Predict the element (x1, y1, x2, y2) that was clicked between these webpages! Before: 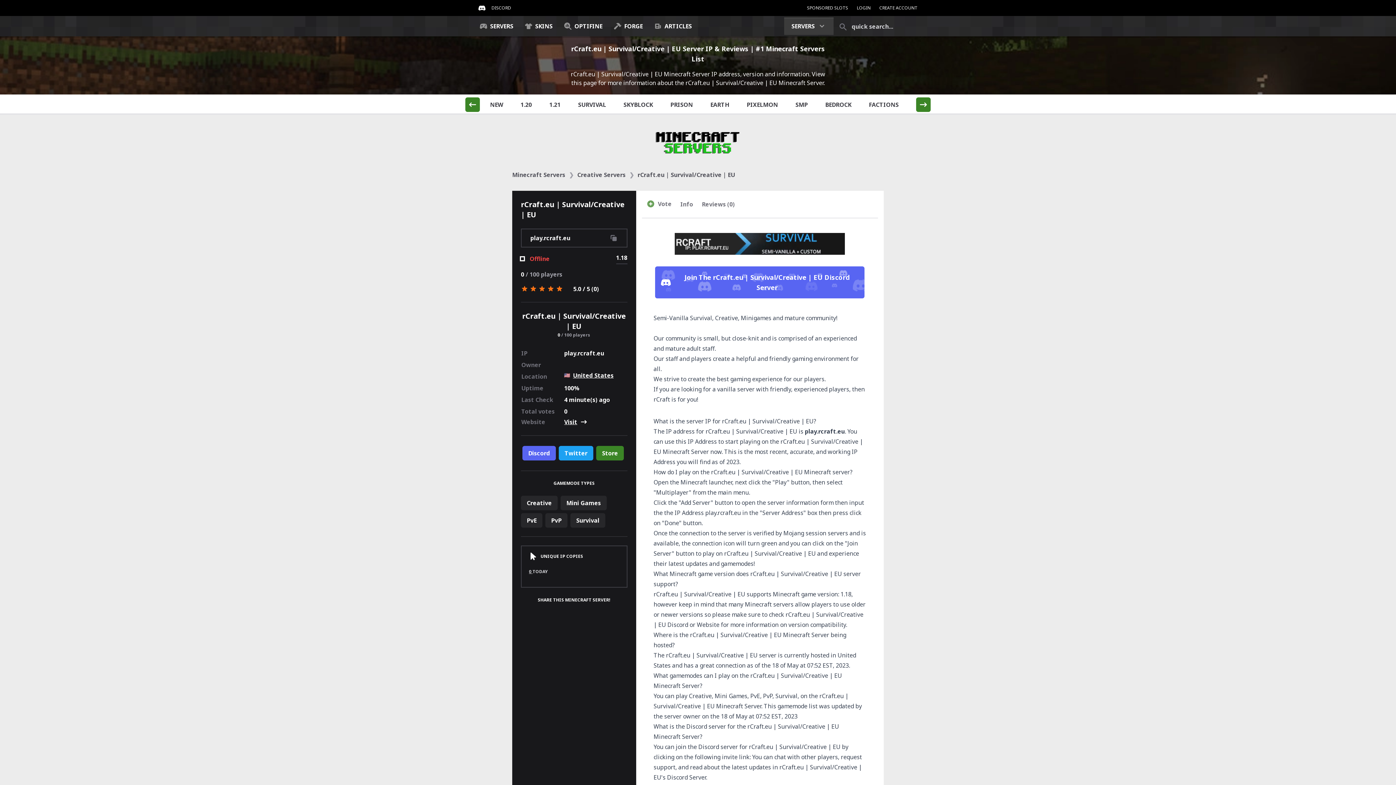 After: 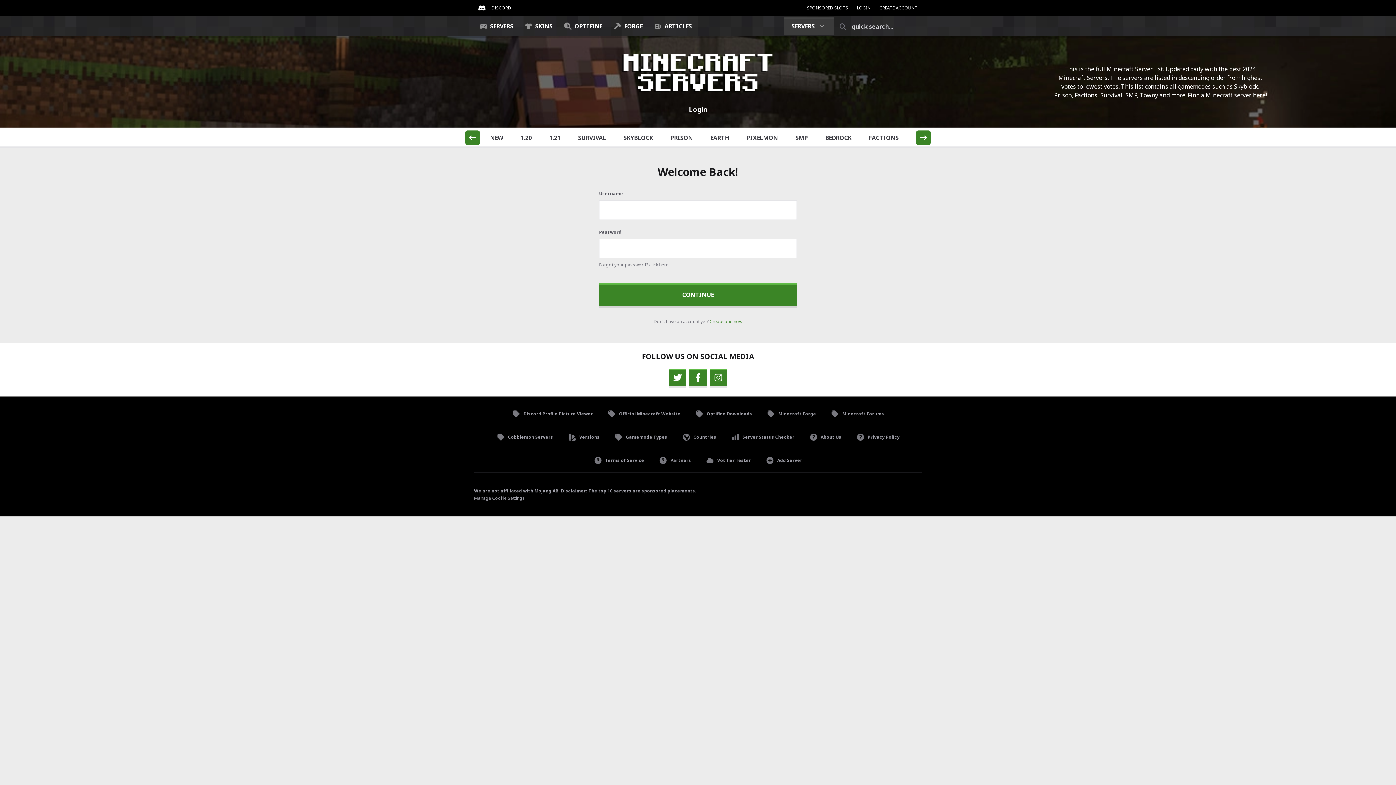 Action: bbox: (852, 0, 875, 16) label: LOGIN